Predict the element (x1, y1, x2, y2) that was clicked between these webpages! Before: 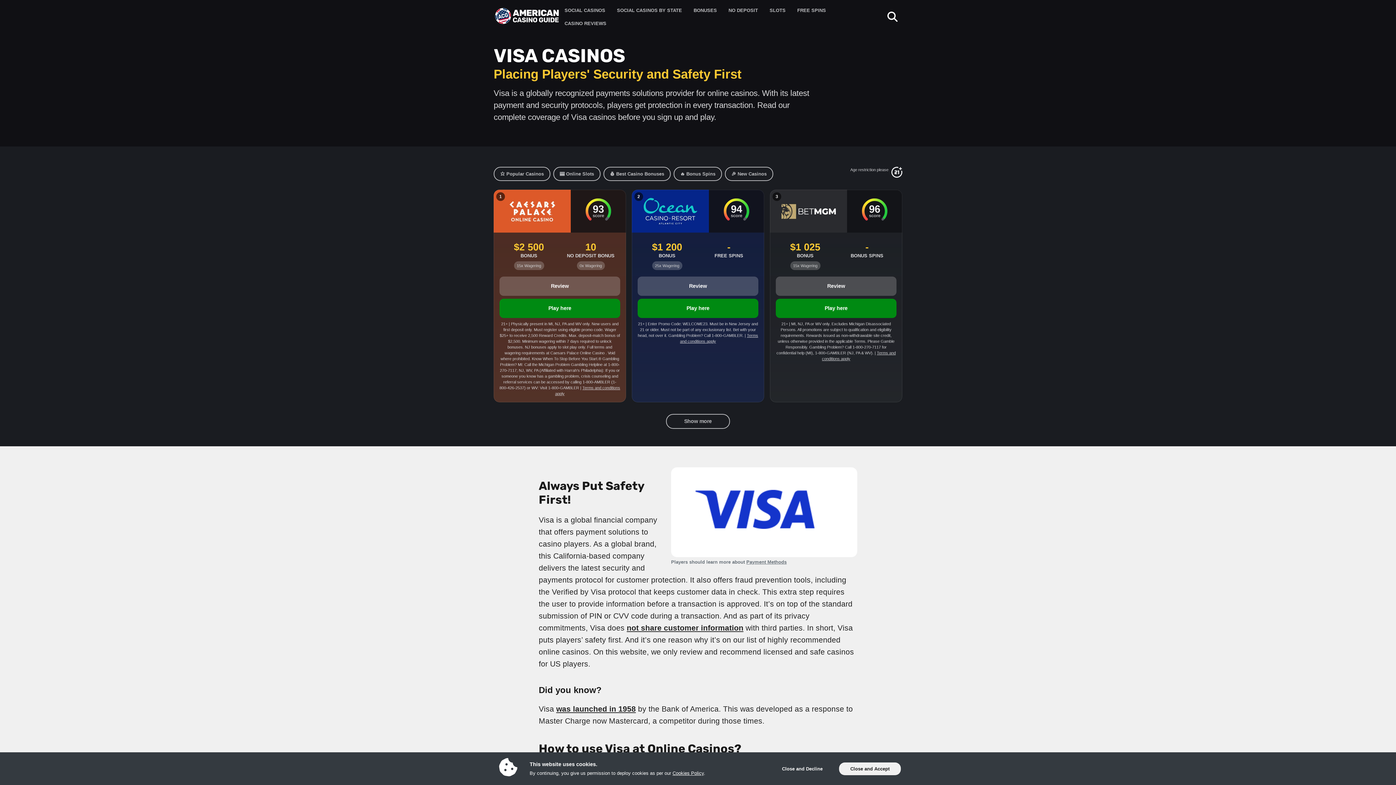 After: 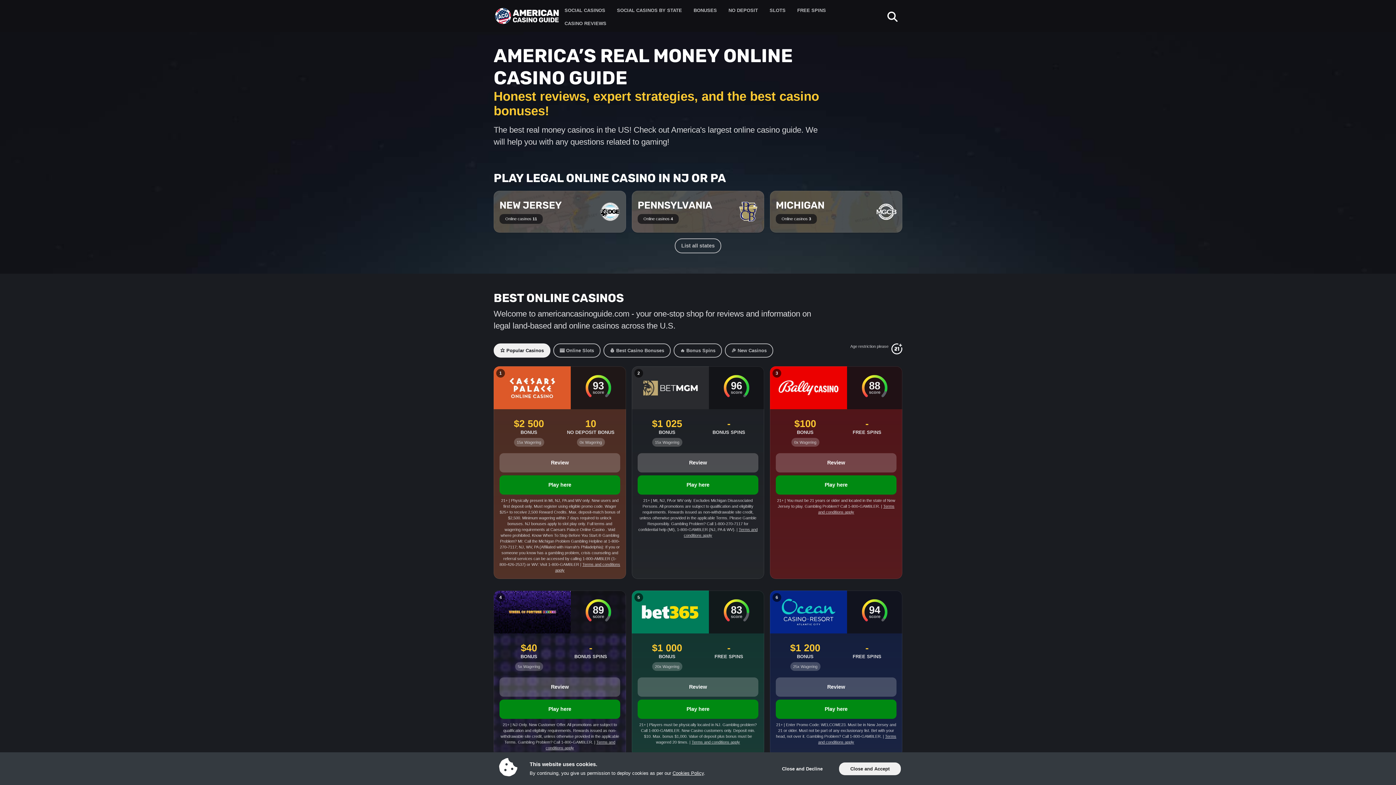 Action: label: ⭐ Popular Casinos bbox: (494, 167, 549, 180)